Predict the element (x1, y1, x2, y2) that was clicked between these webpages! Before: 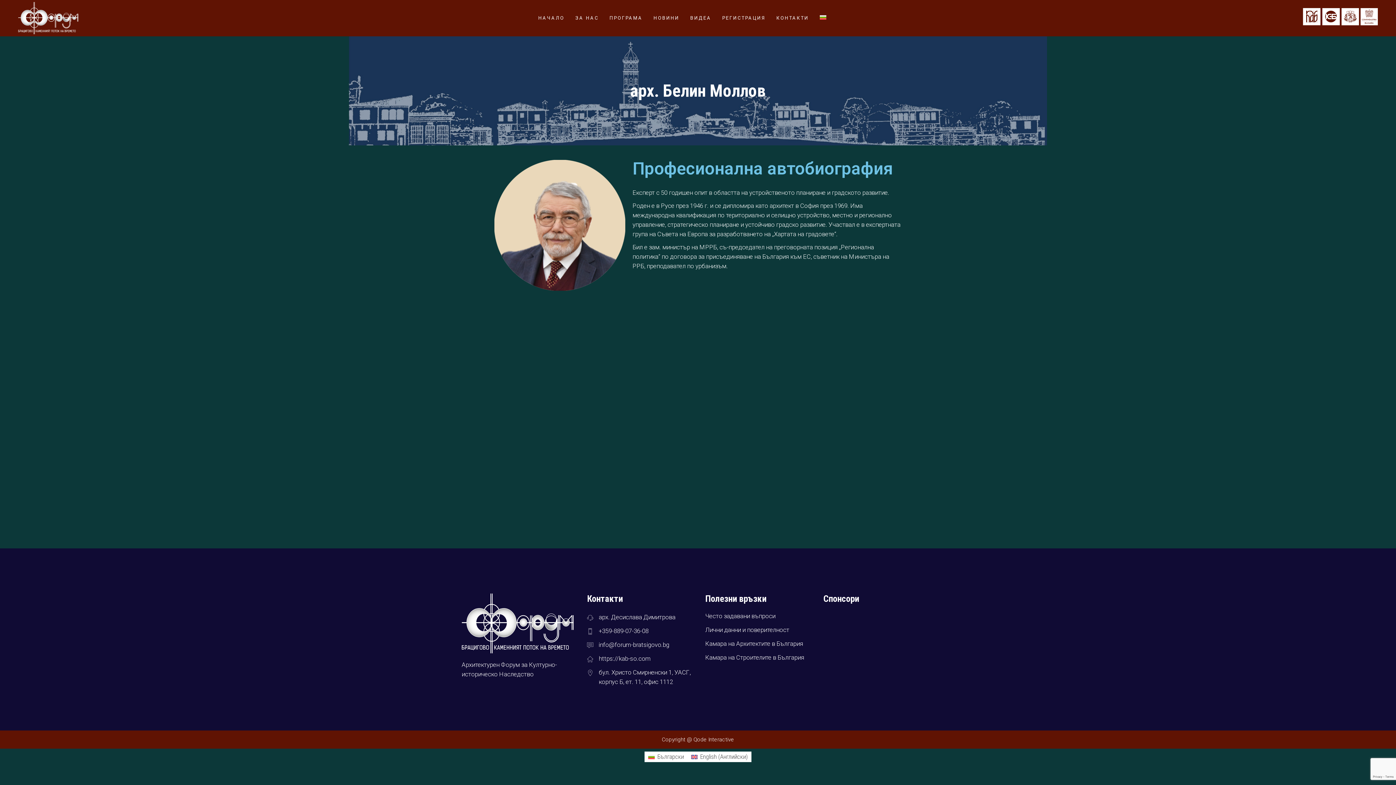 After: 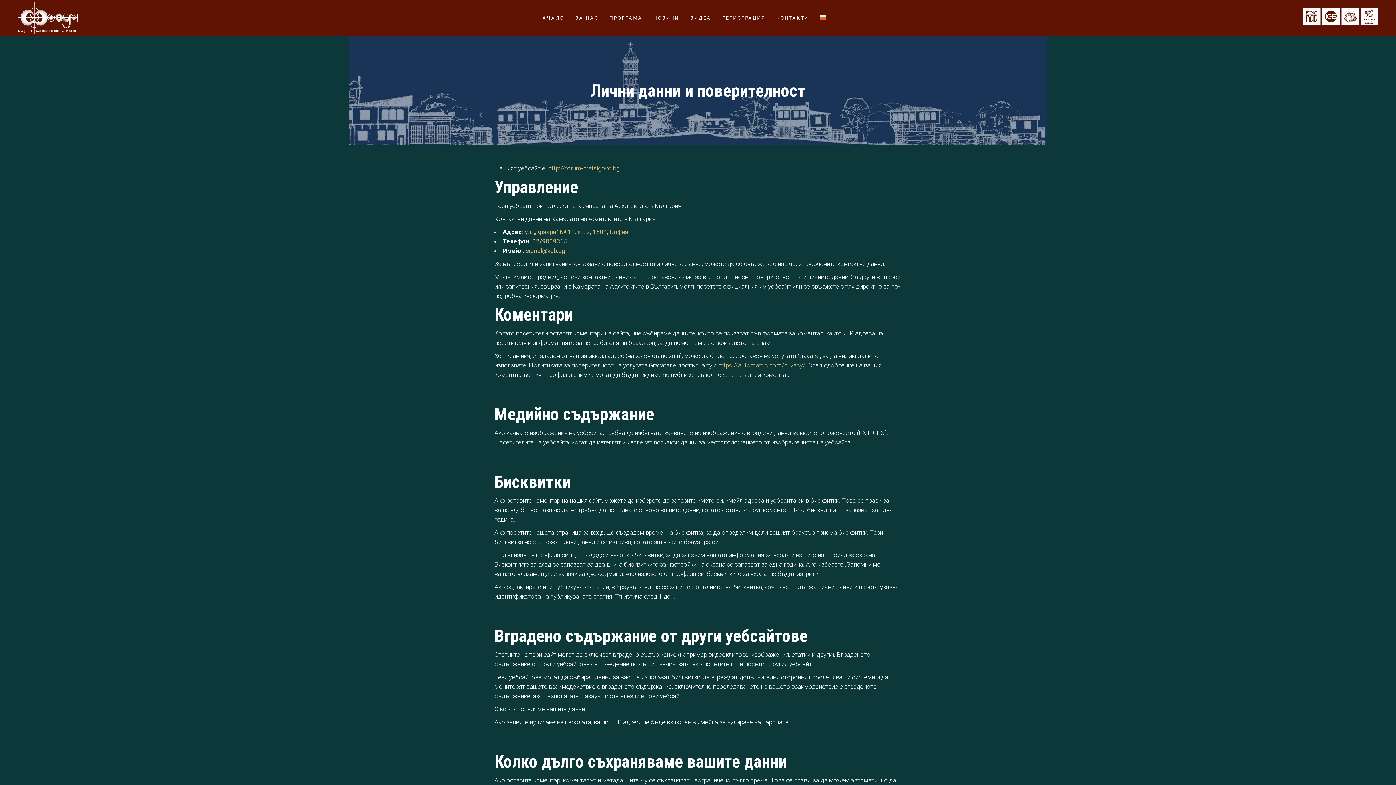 Action: label: Лични данни и поверителност bbox: (705, 626, 814, 634)